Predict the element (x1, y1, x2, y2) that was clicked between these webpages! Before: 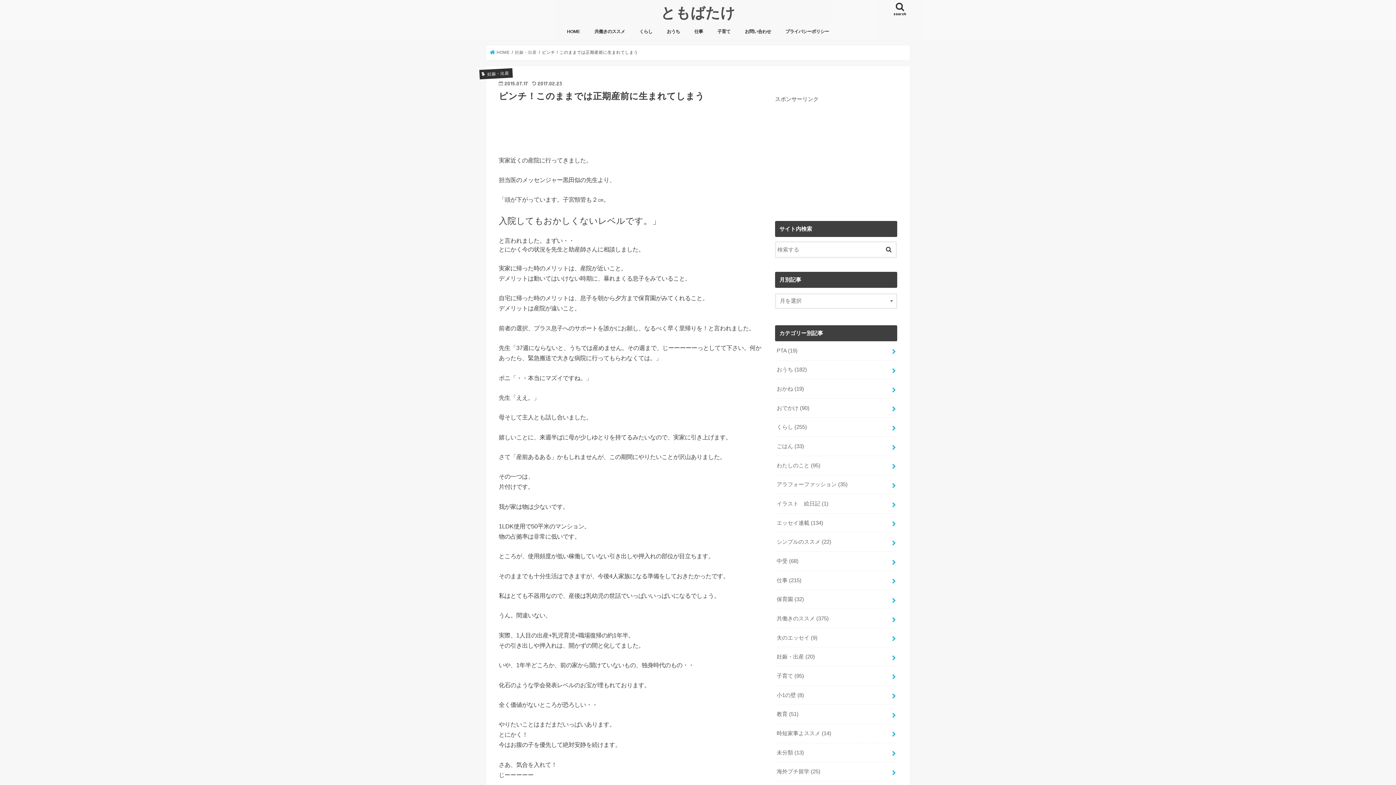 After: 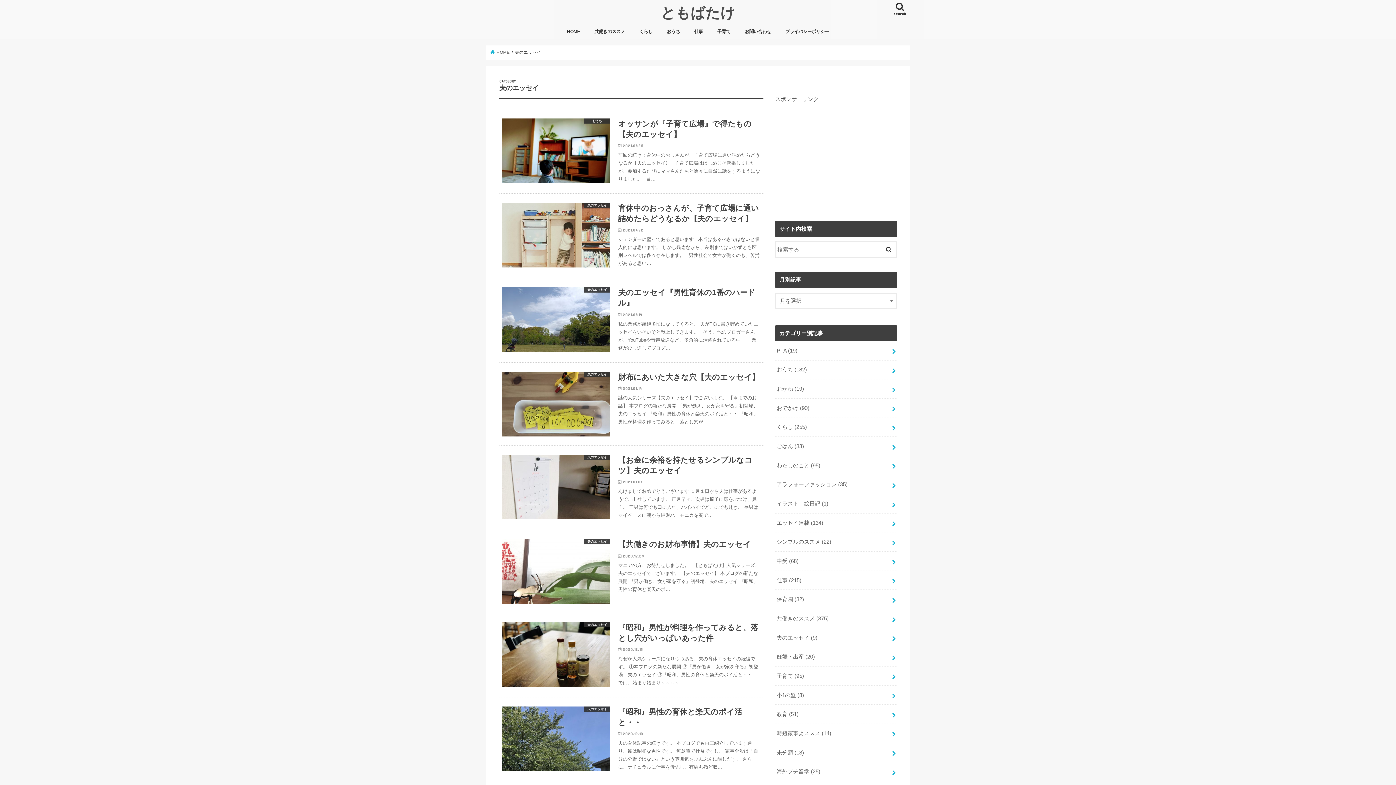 Action: label: 夫のエッセイ (9) bbox: (775, 628, 897, 647)